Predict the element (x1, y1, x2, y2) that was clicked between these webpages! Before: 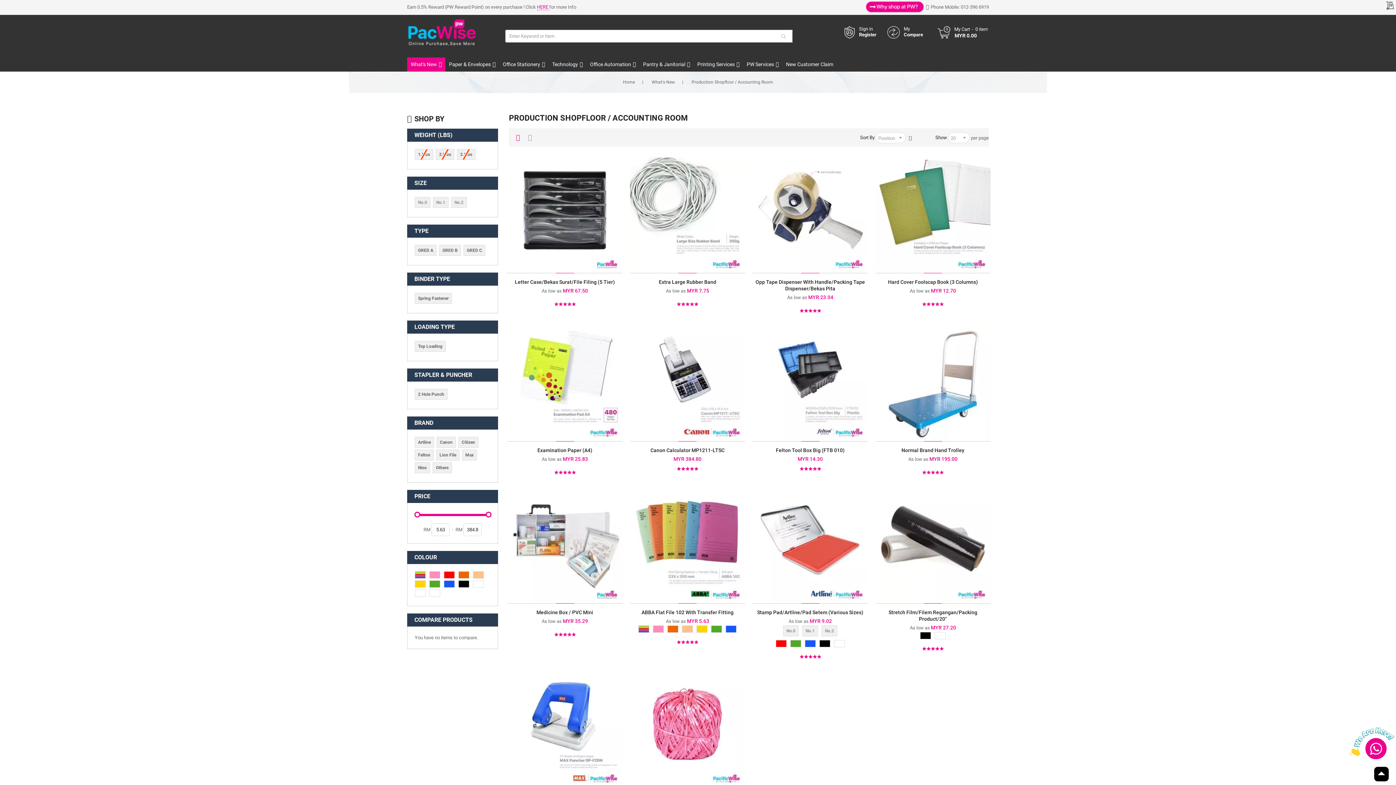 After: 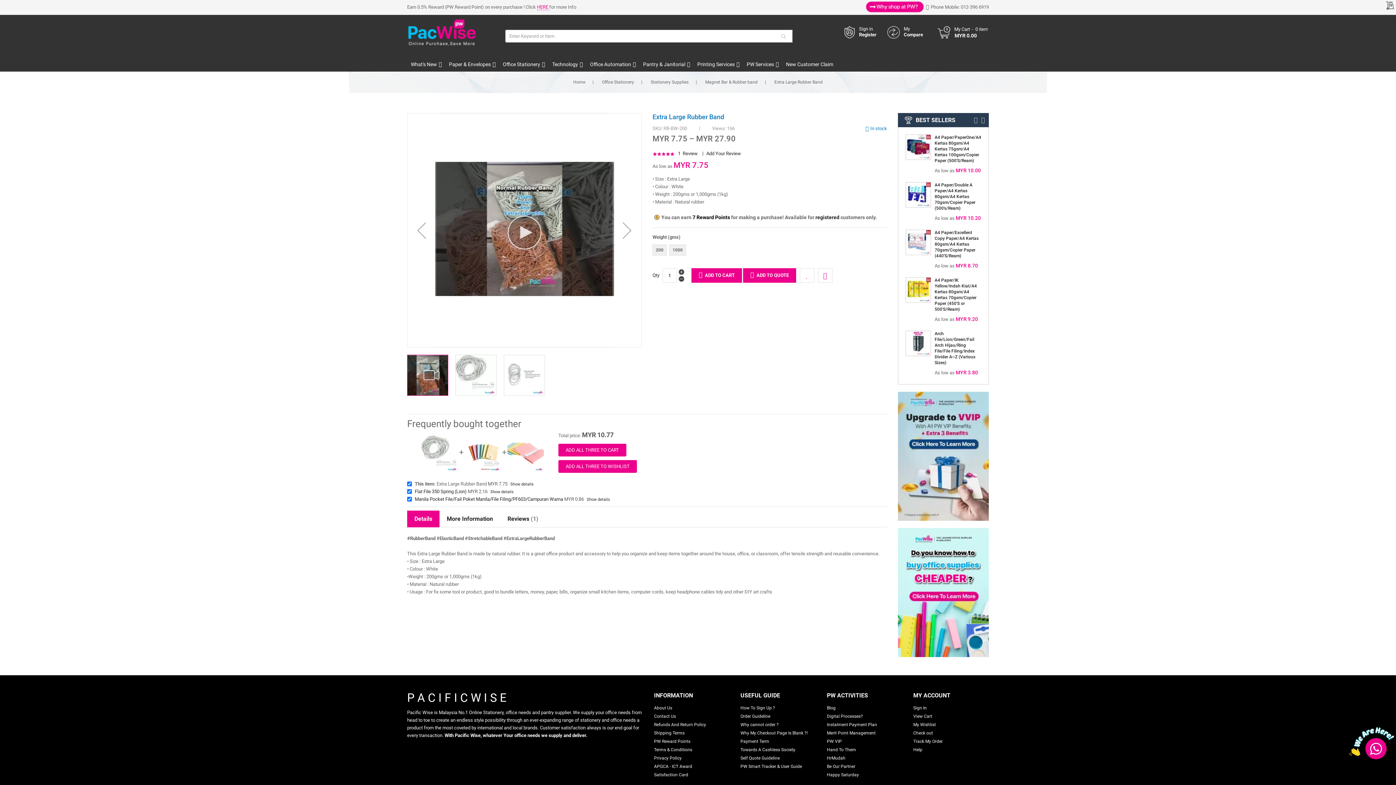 Action: bbox: (630, 157, 745, 272)